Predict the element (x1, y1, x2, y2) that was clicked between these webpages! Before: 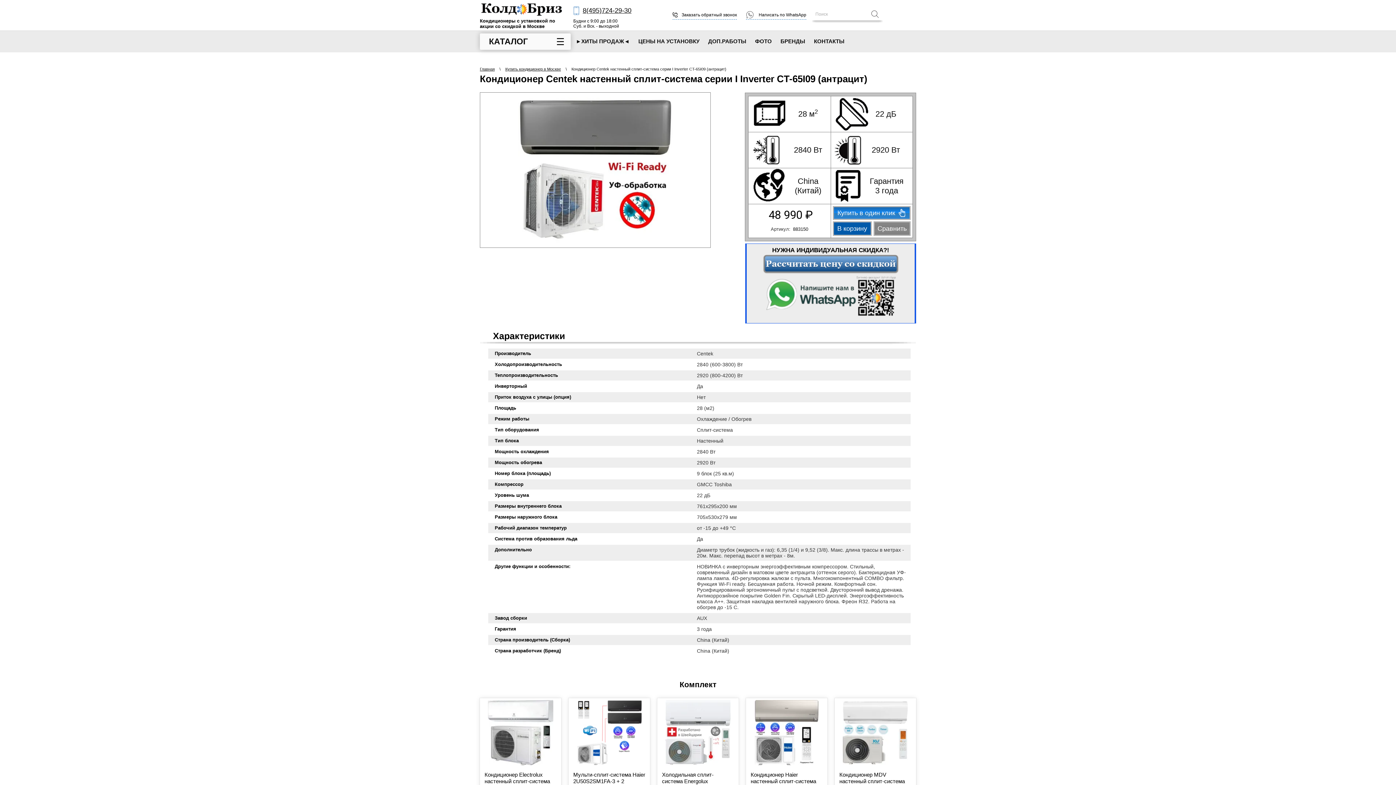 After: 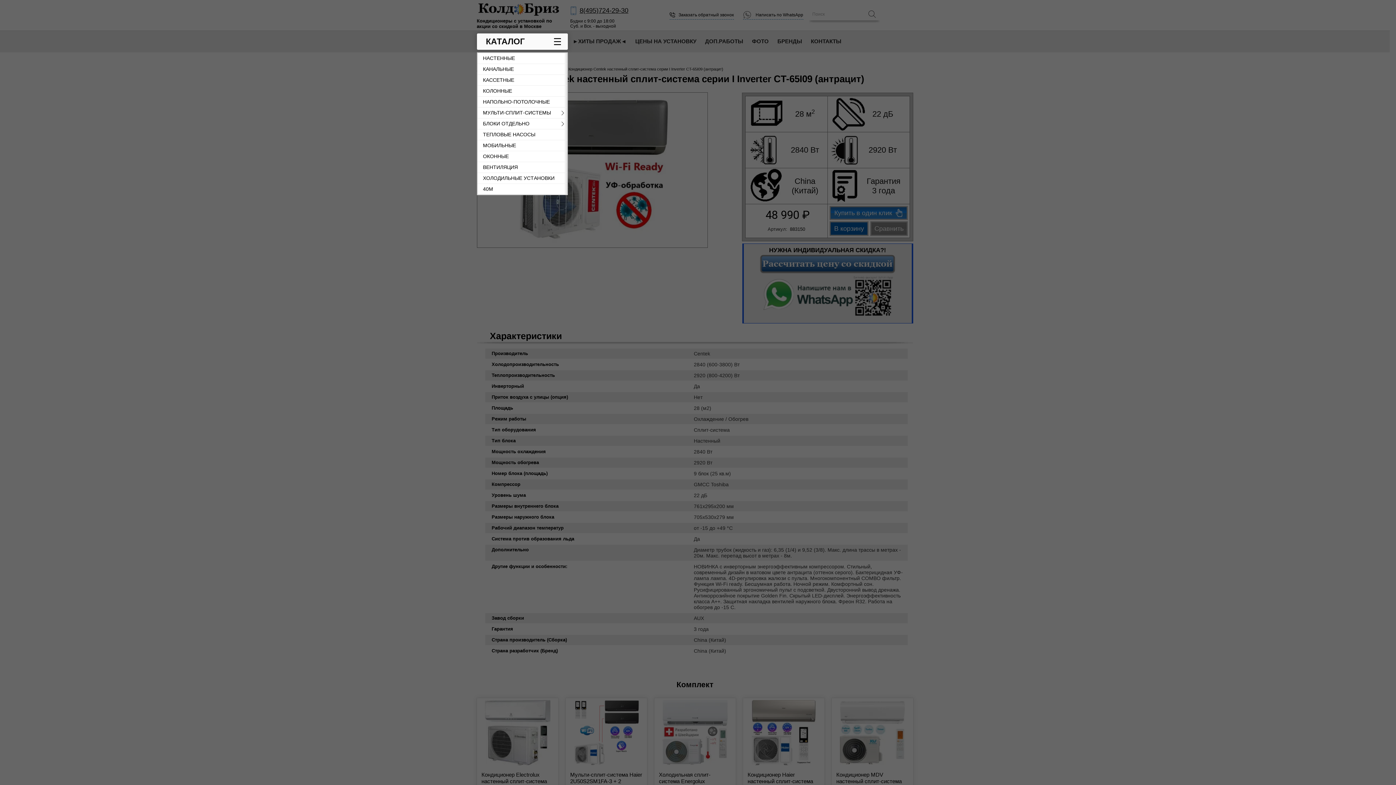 Action: bbox: (480, 33, 570, 49) label: КАТАЛОГ